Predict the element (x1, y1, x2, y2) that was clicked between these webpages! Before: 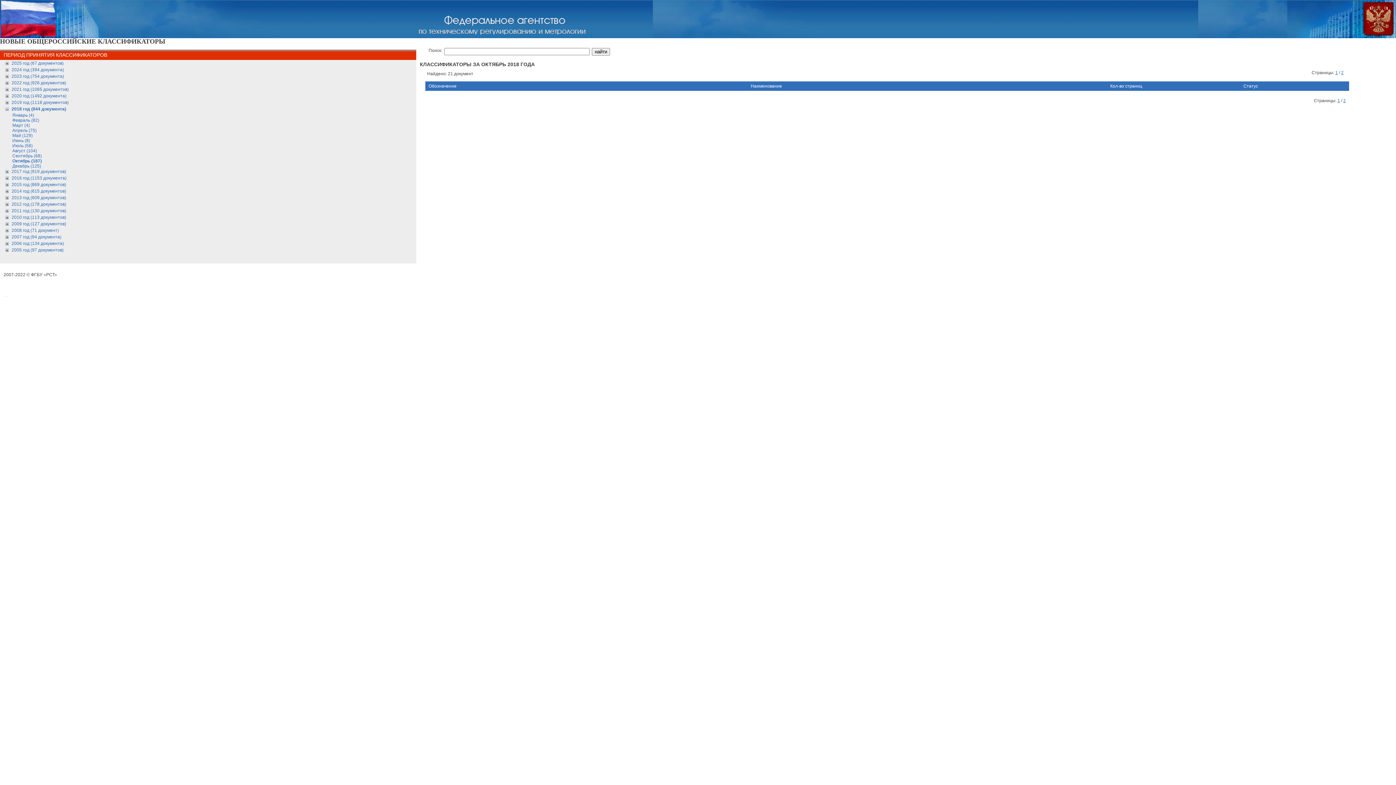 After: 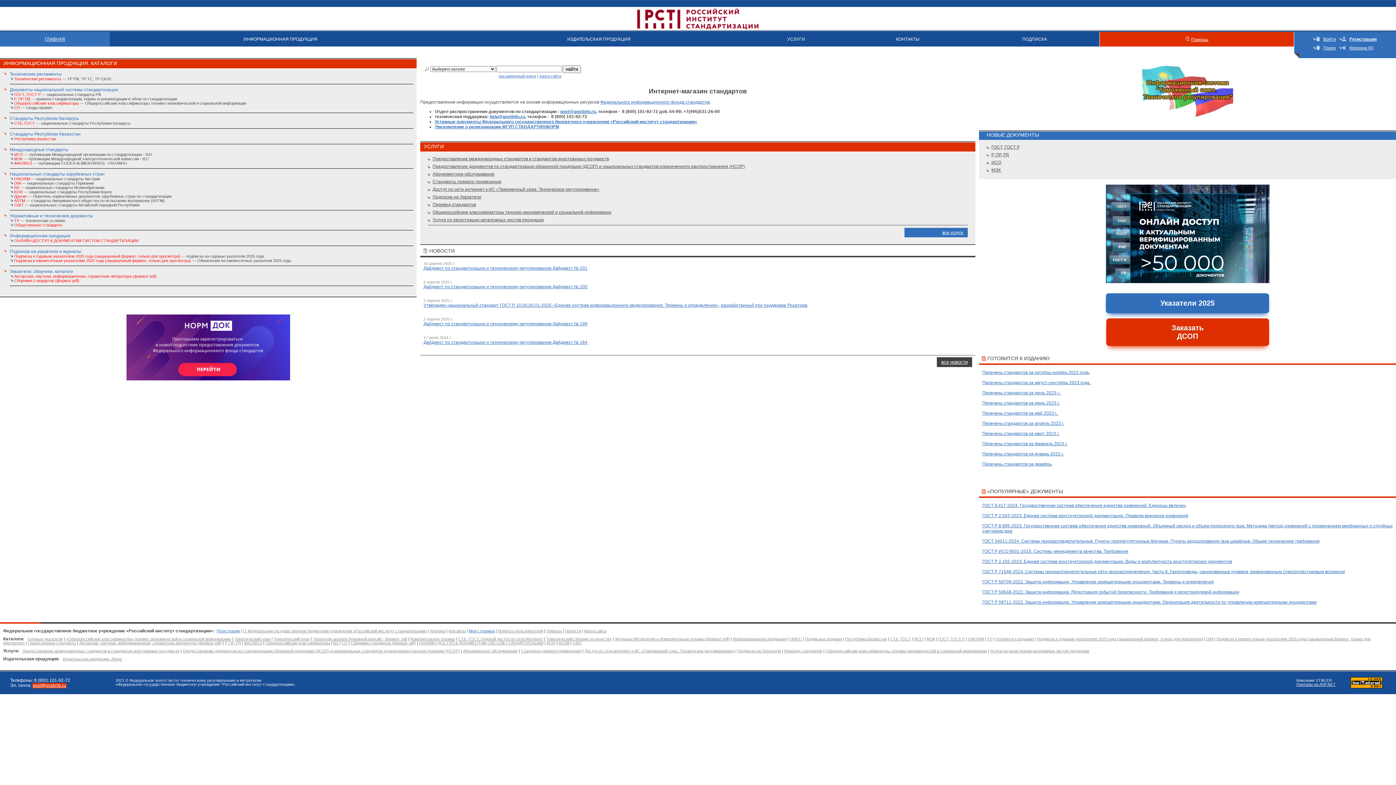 Action: bbox: (3, 287, 4, 292) label: .